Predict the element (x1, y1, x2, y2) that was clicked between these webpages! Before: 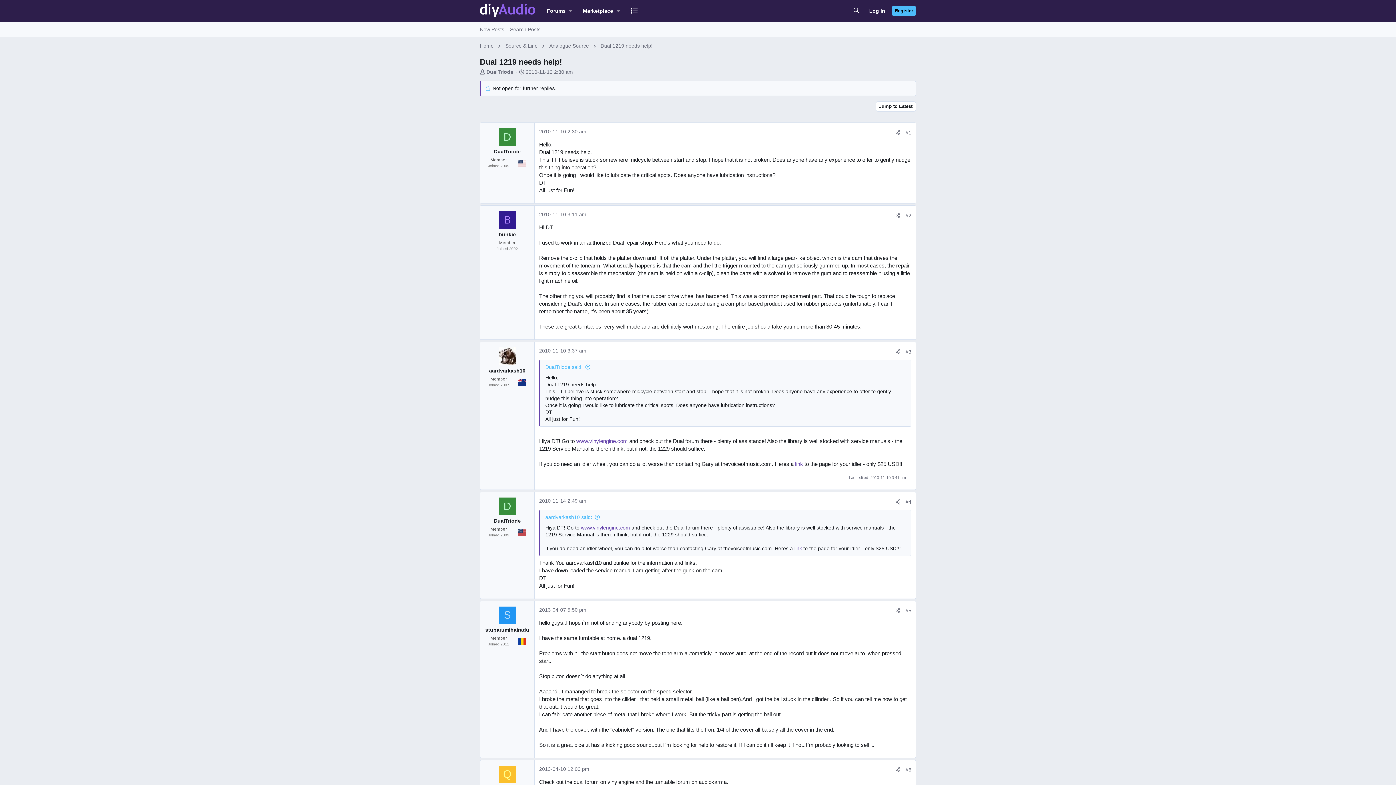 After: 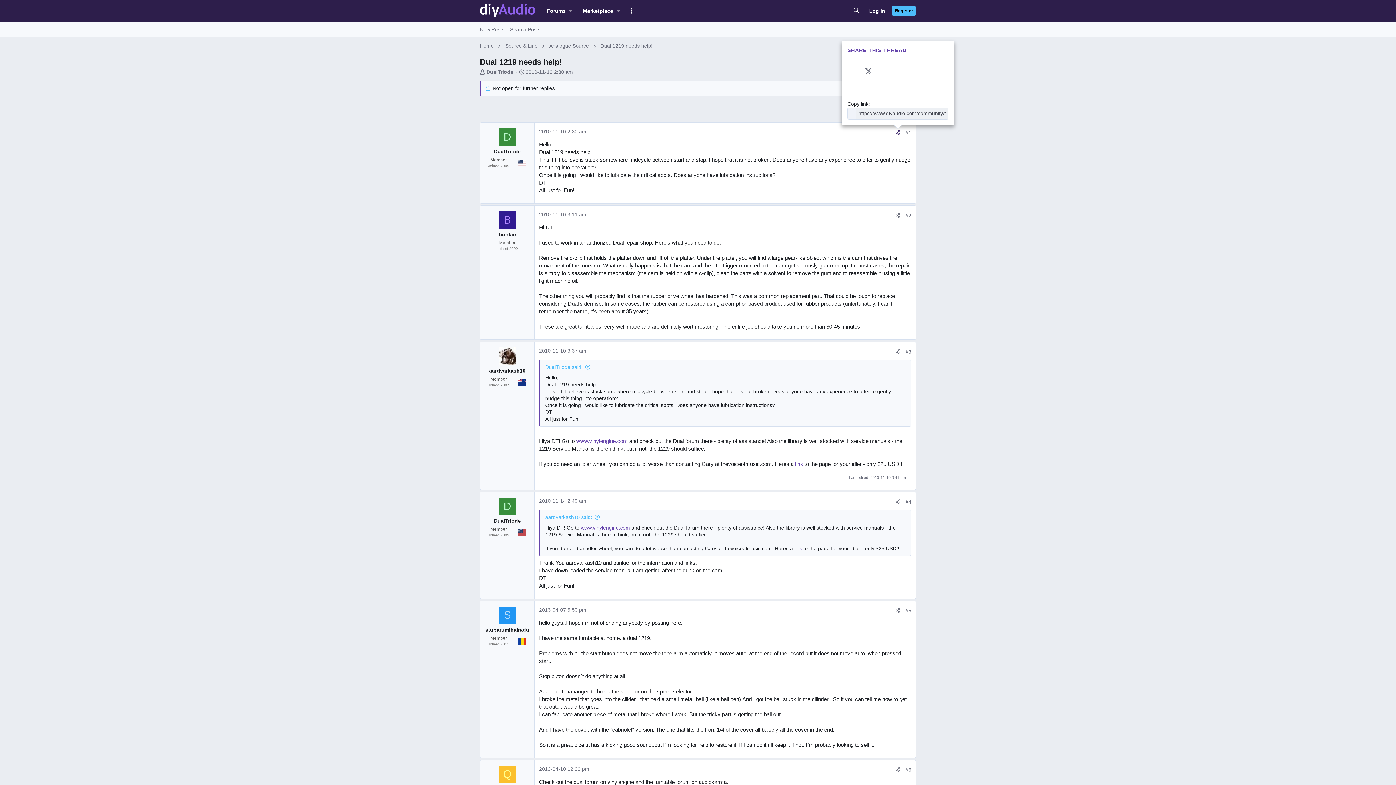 Action: label: Share bbox: (893, 129, 903, 136)